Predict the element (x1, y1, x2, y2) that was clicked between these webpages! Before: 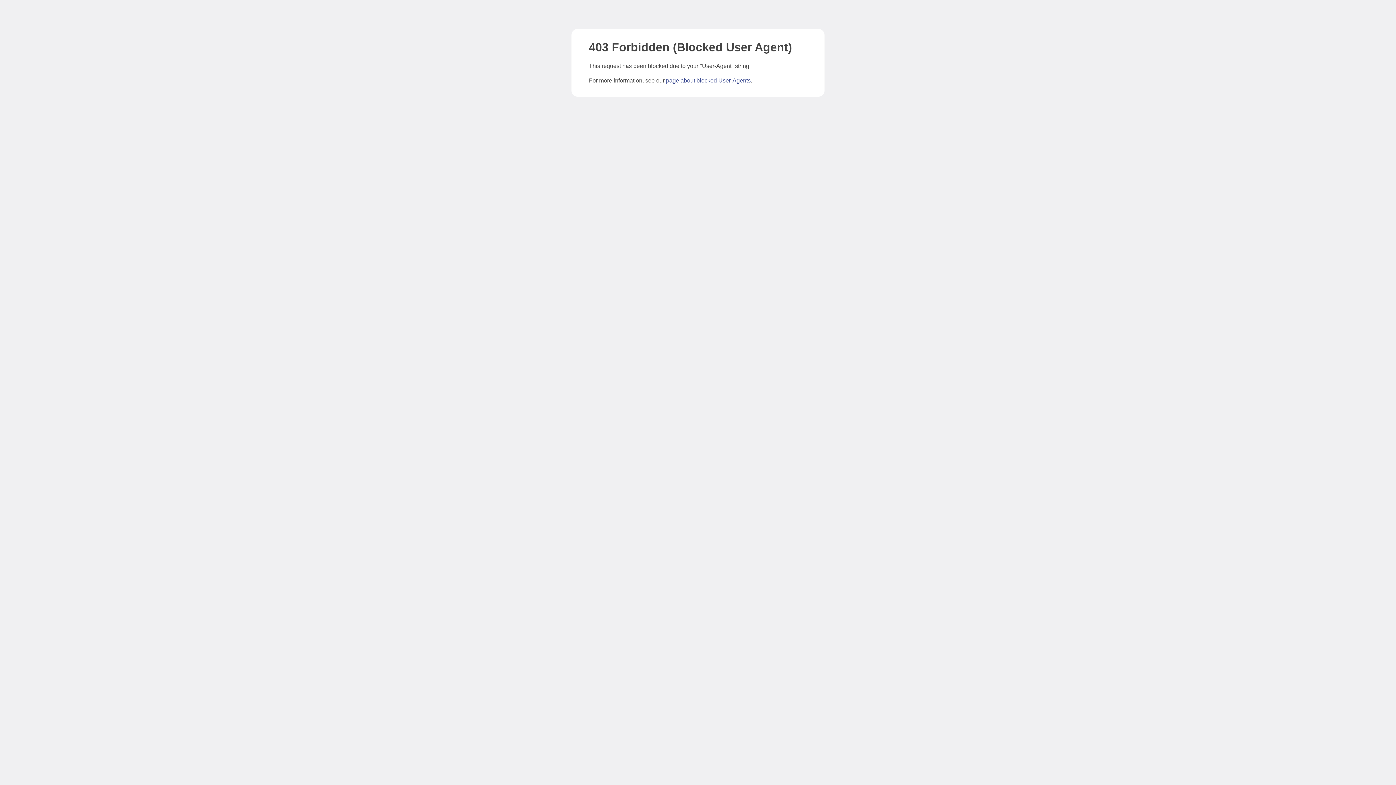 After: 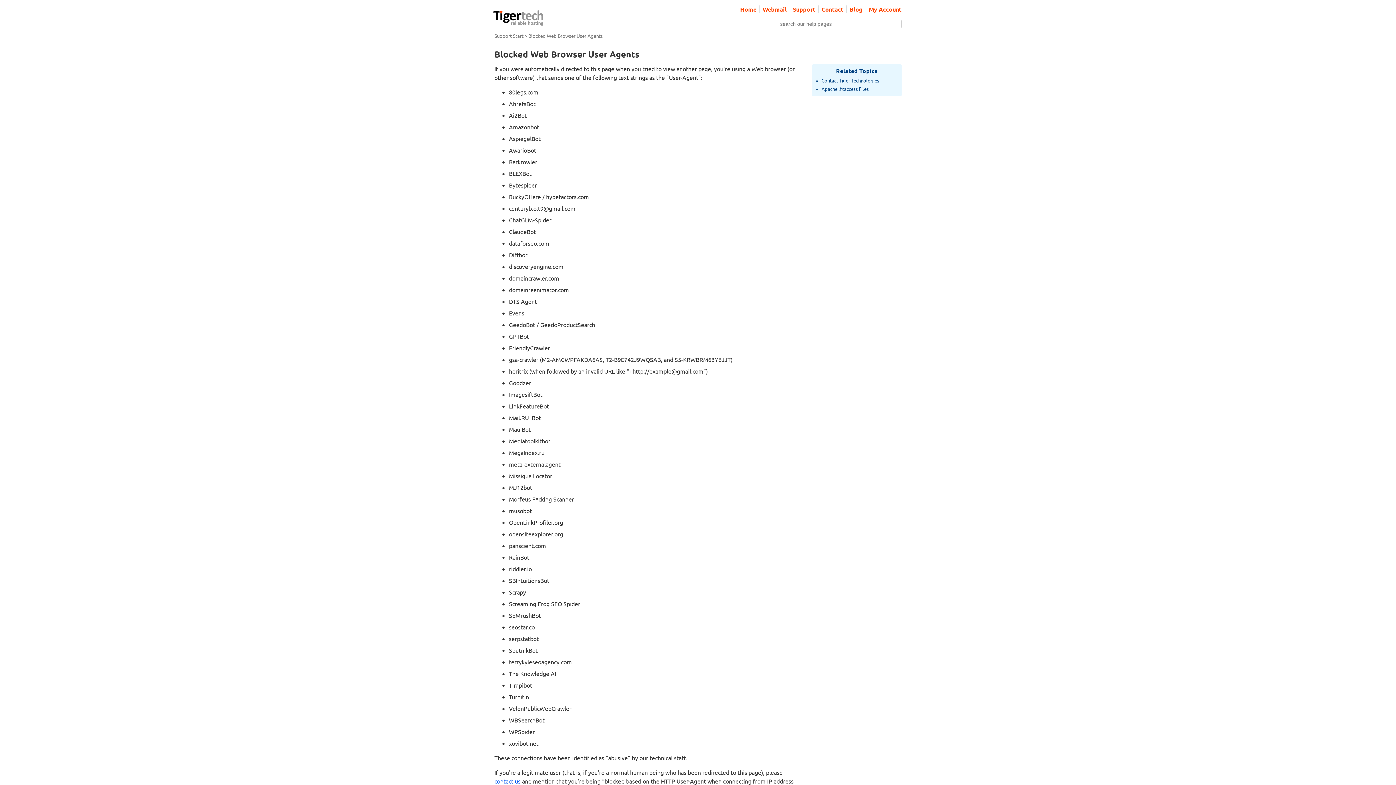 Action: label: page about blocked User-Agents bbox: (666, 77, 750, 83)